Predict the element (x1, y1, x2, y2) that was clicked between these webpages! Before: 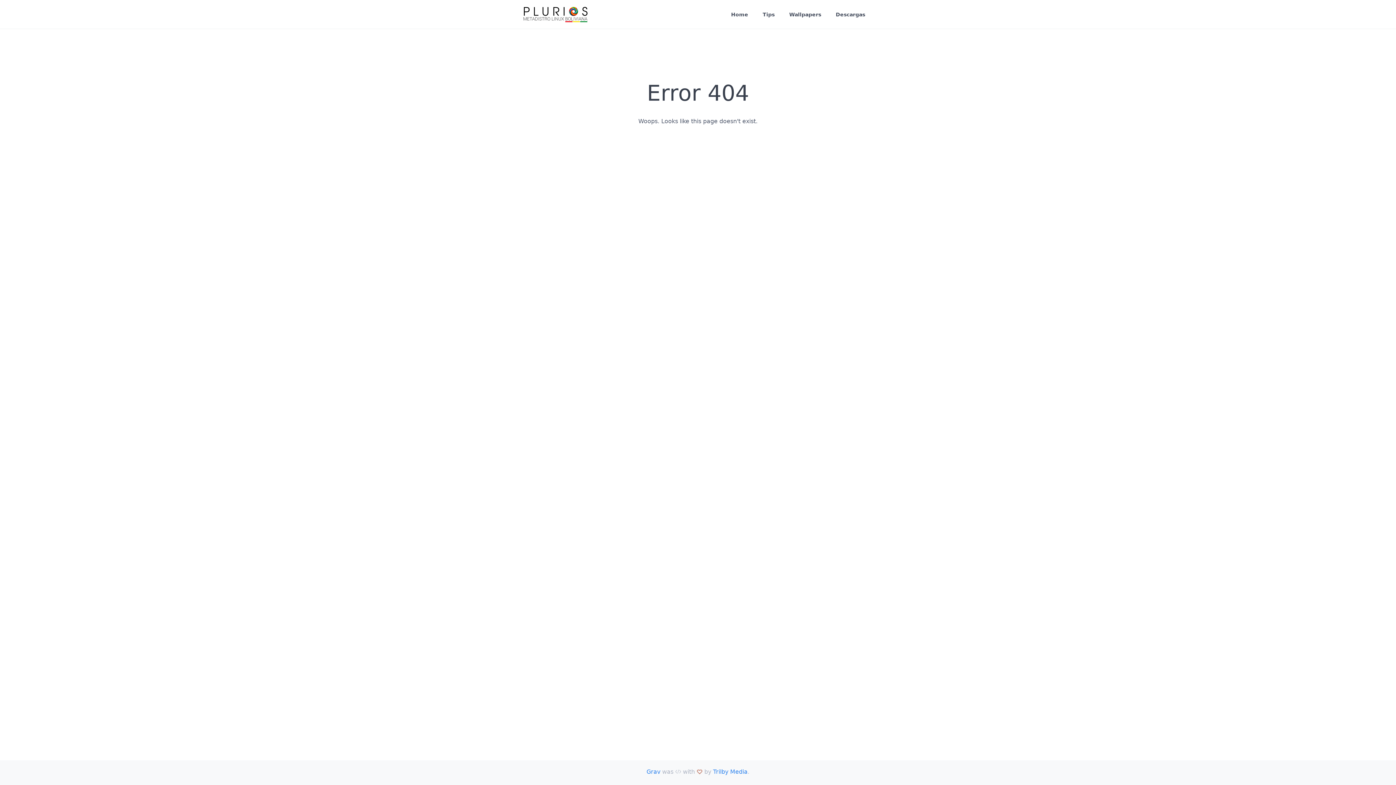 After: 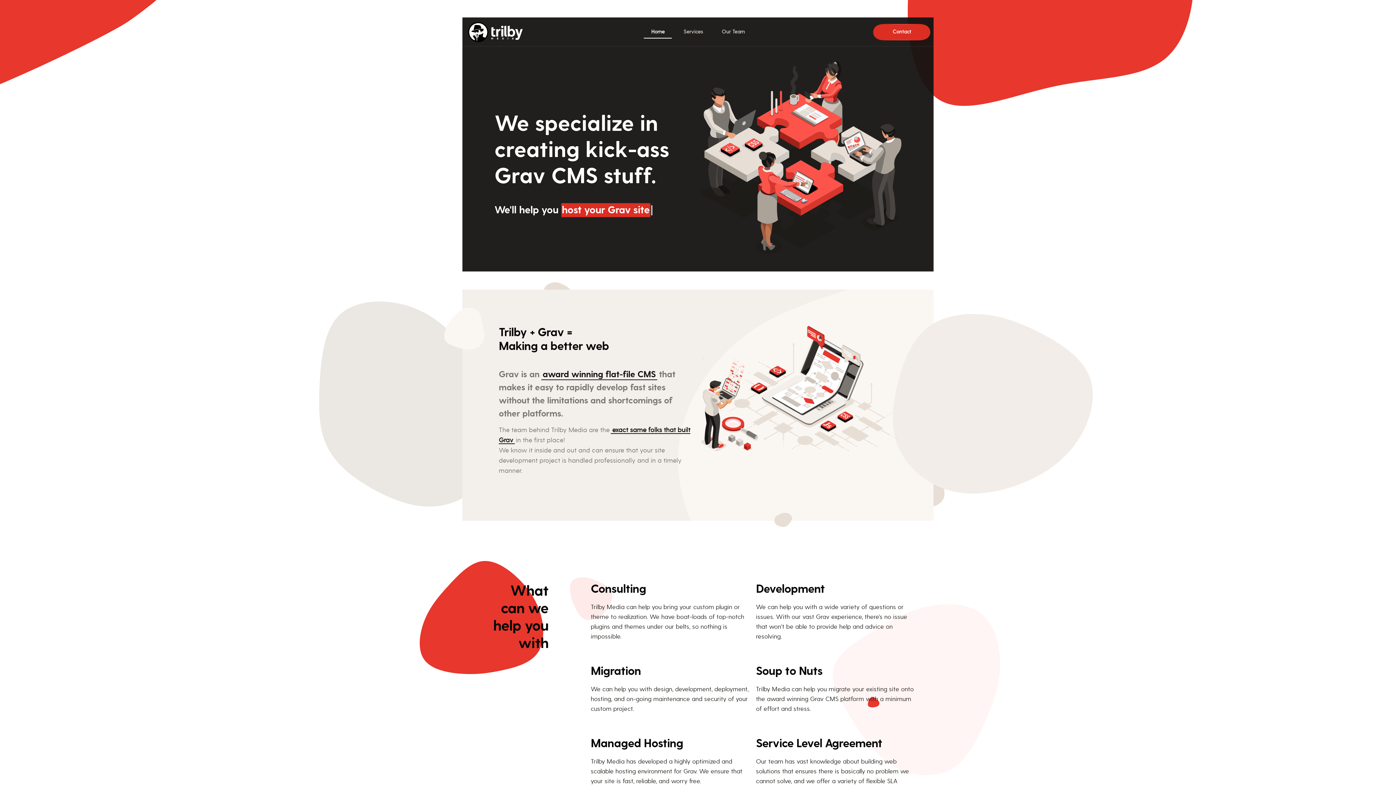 Action: label: Trilby Media bbox: (713, 768, 747, 775)